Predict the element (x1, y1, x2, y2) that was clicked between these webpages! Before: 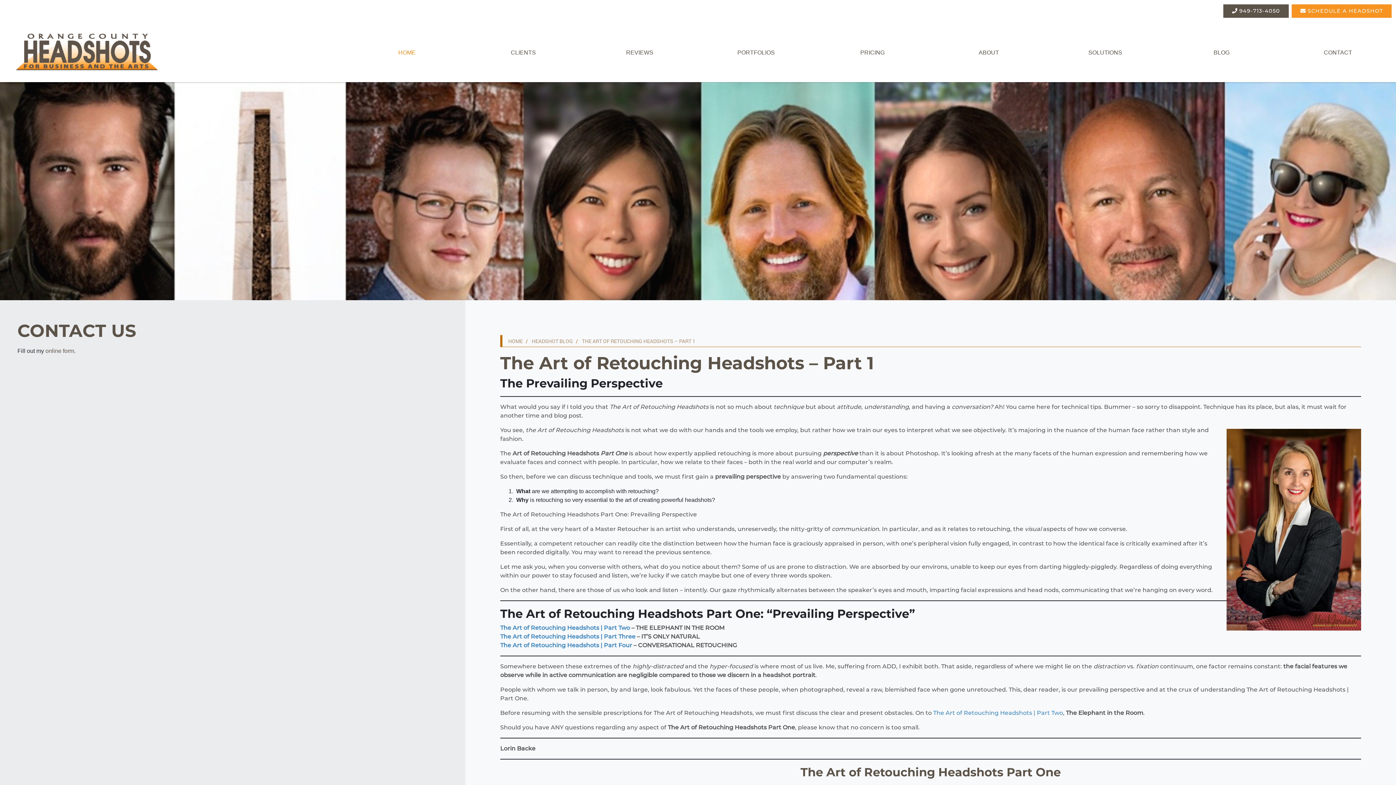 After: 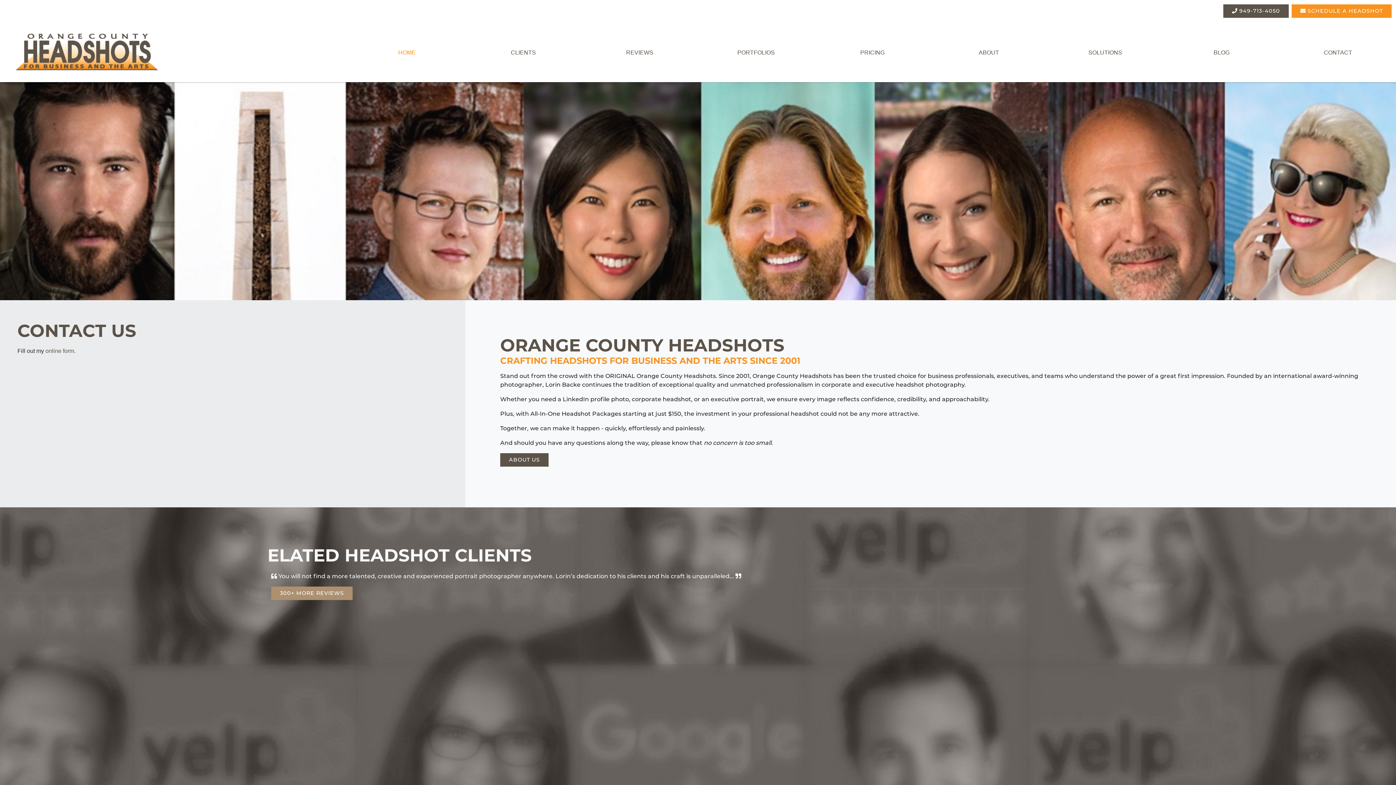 Action: label: HOME bbox: (508, 337, 522, 344)